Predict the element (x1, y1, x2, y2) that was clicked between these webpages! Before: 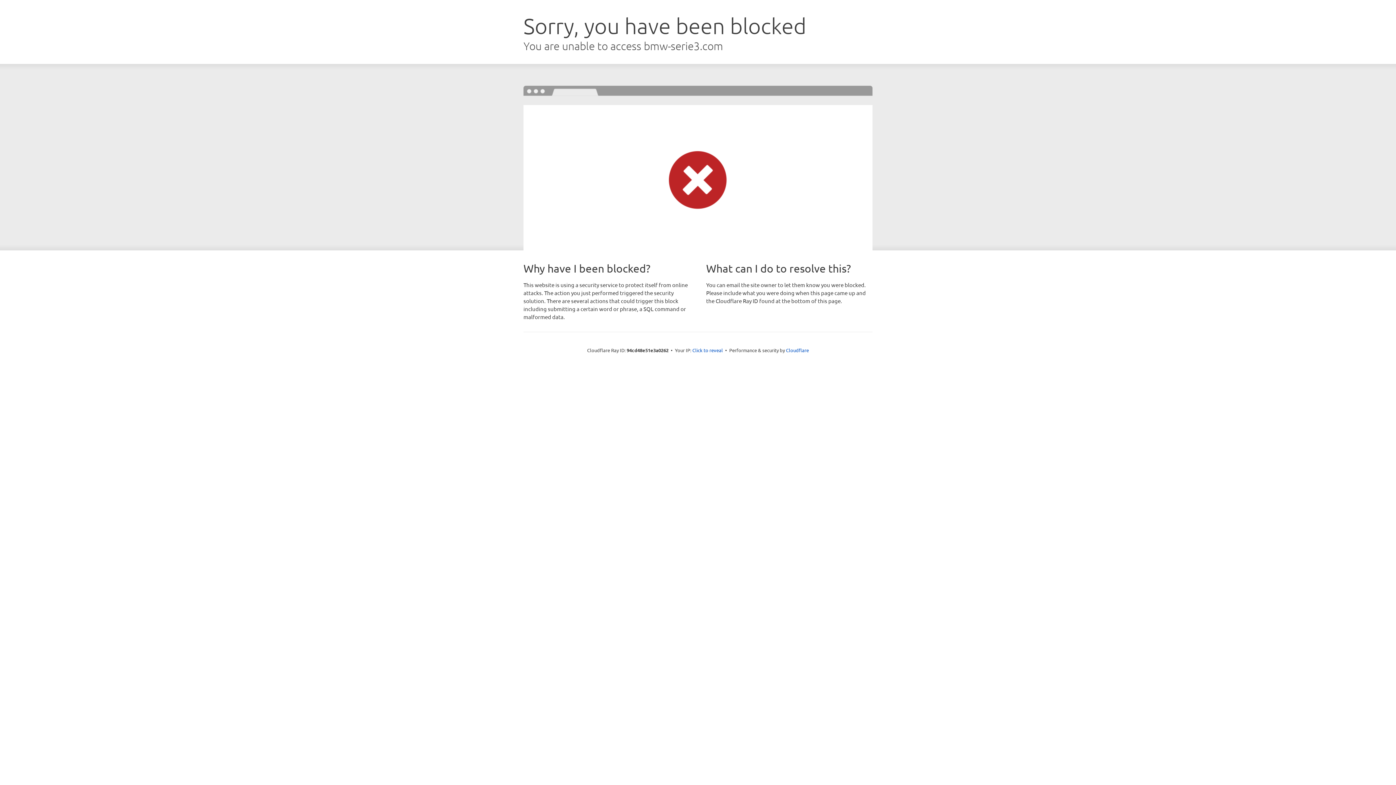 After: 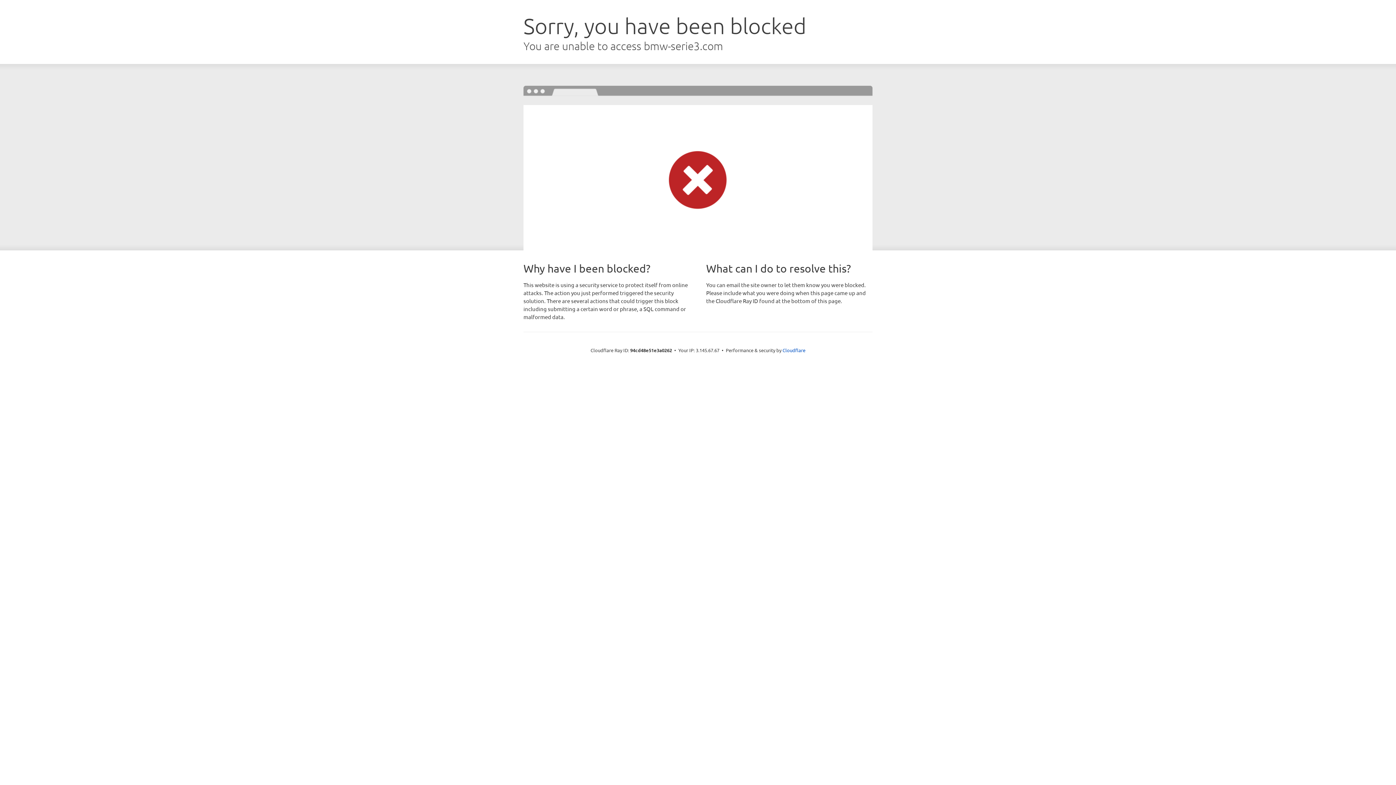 Action: label: Click to reveal bbox: (692, 346, 723, 353)